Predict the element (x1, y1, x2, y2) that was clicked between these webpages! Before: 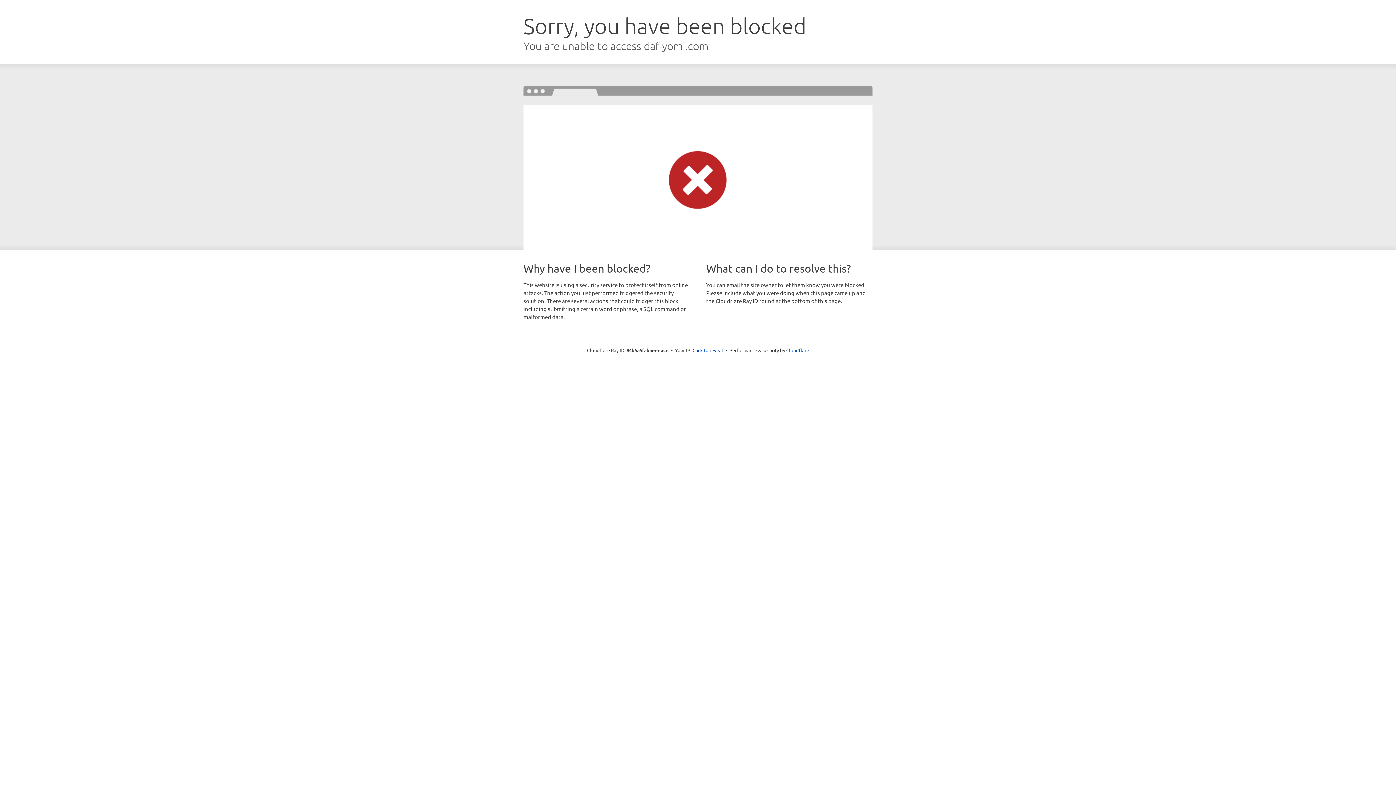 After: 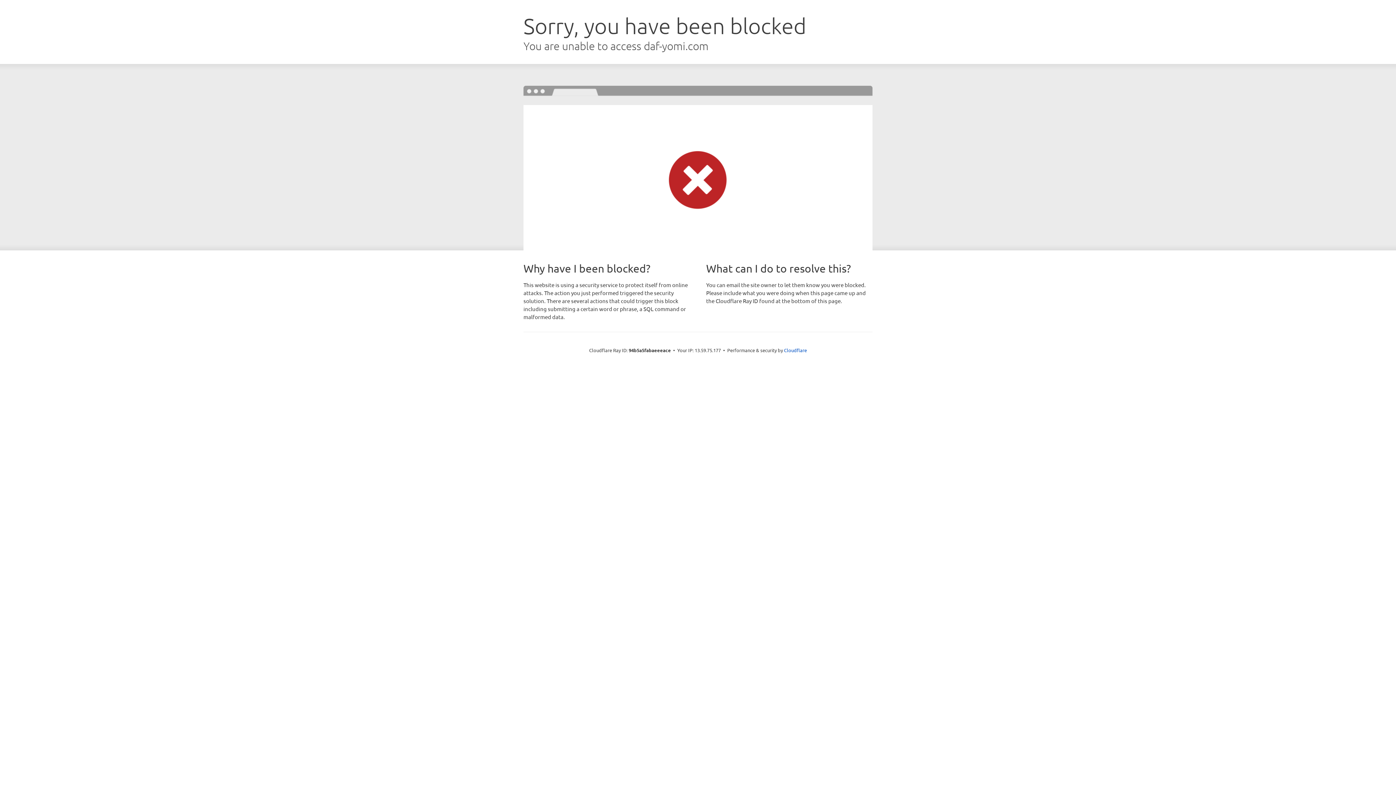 Action: label: Click to reveal bbox: (692, 346, 723, 353)